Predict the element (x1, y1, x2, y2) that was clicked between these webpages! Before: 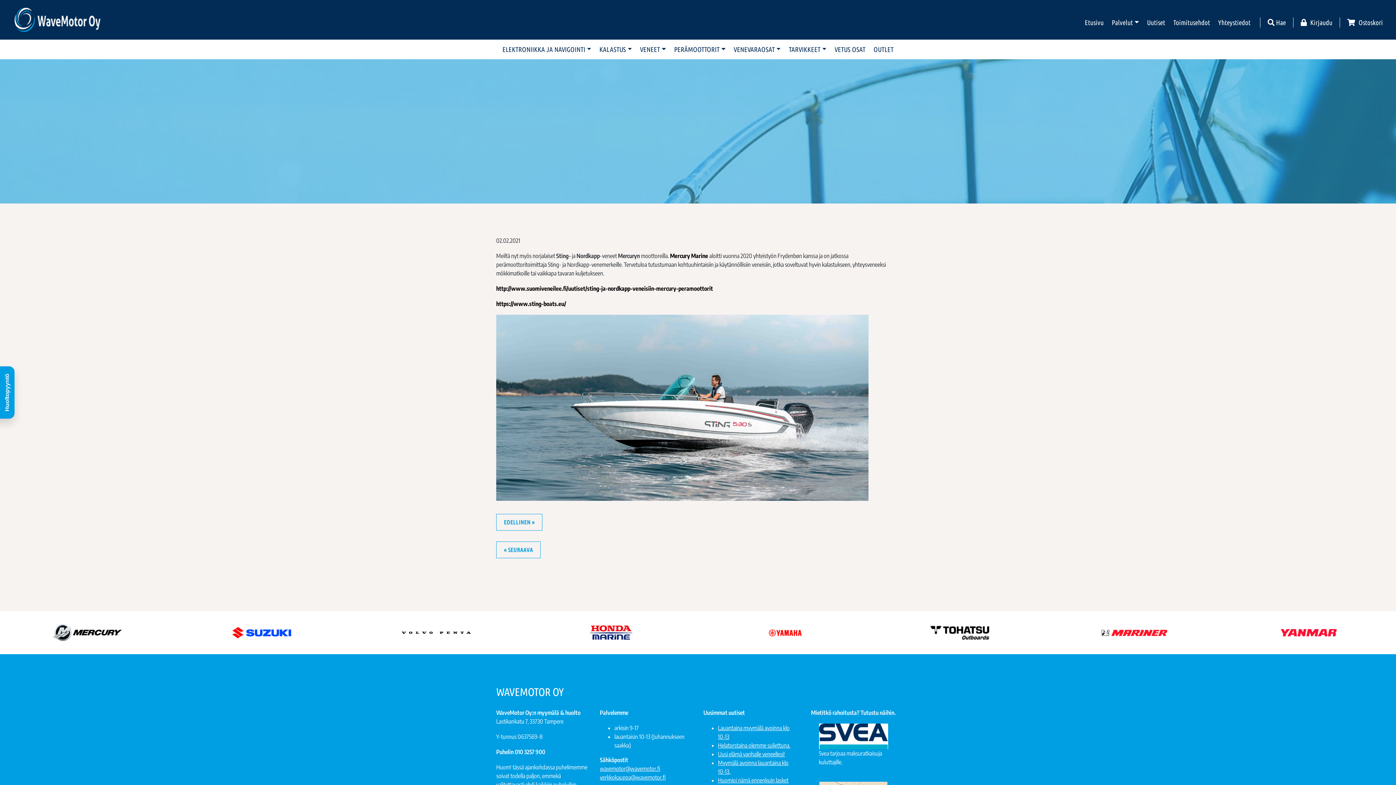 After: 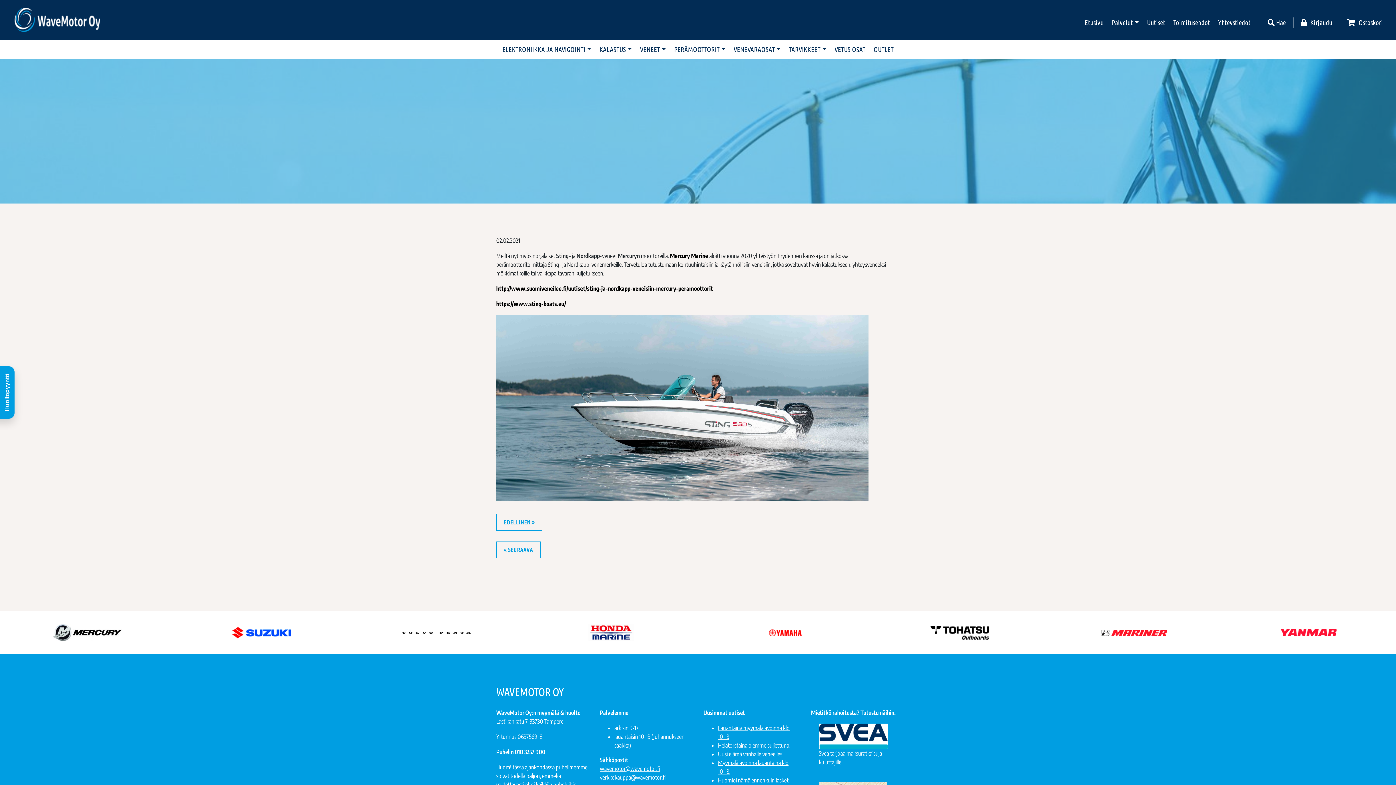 Action: bbox: (703, 616, 867, 649)